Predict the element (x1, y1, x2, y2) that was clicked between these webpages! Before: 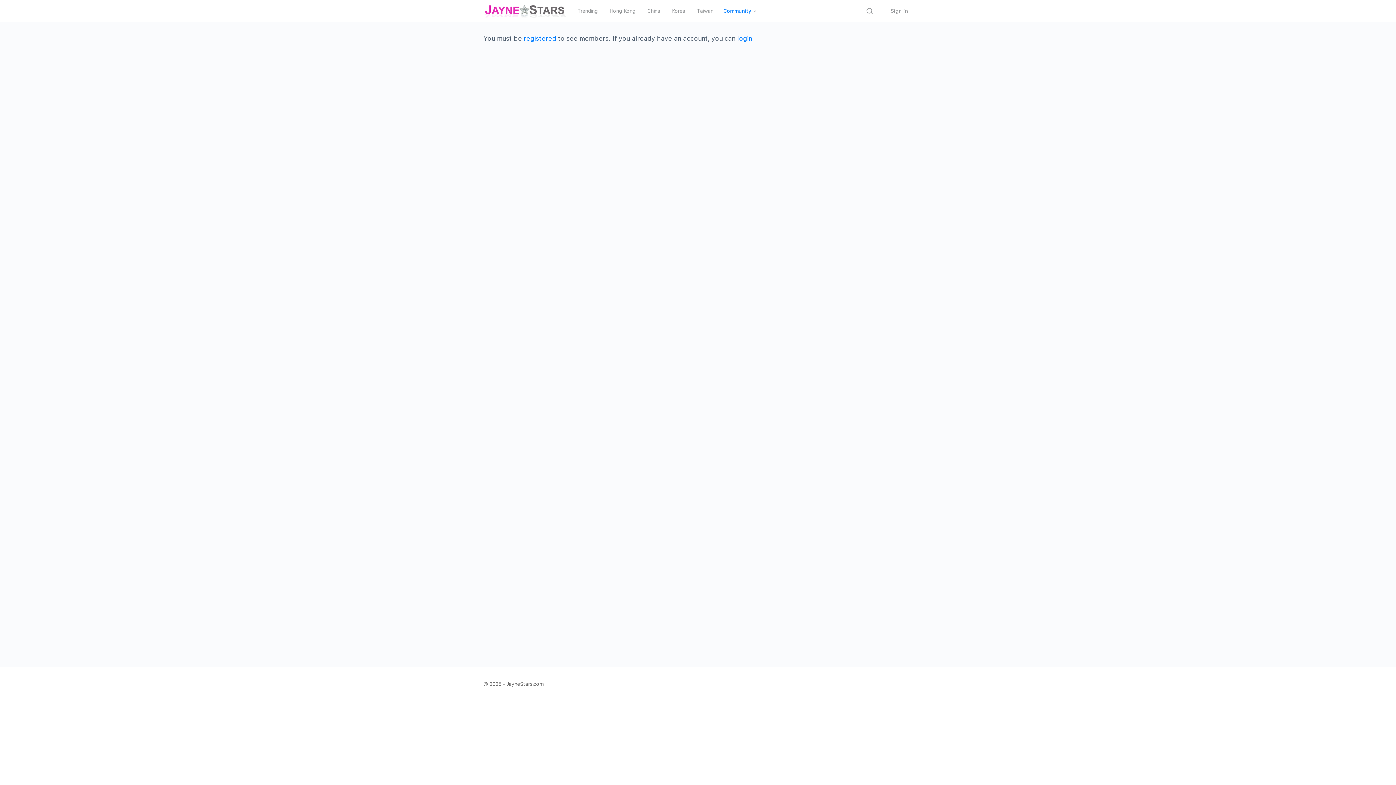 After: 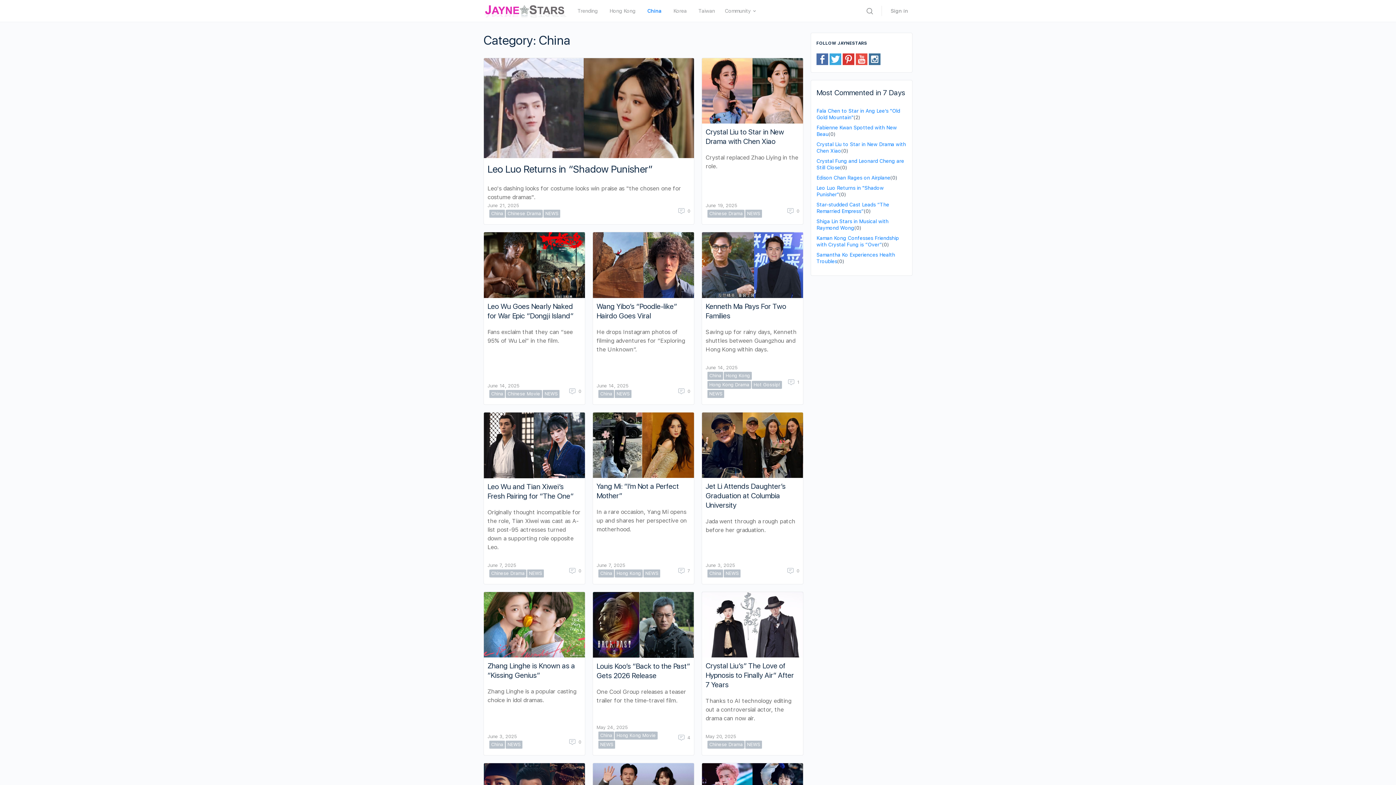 Action: label: China bbox: (647, -2, 660, 24)